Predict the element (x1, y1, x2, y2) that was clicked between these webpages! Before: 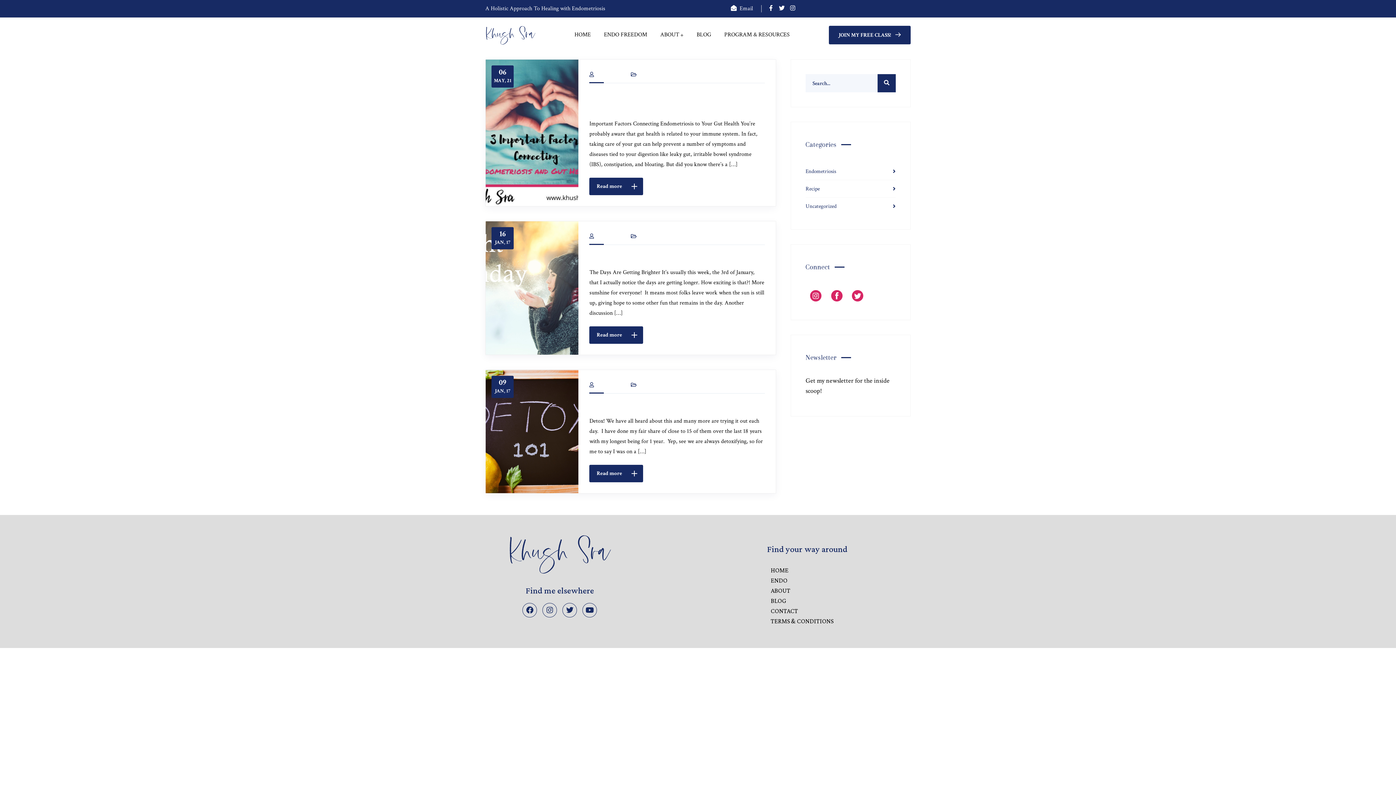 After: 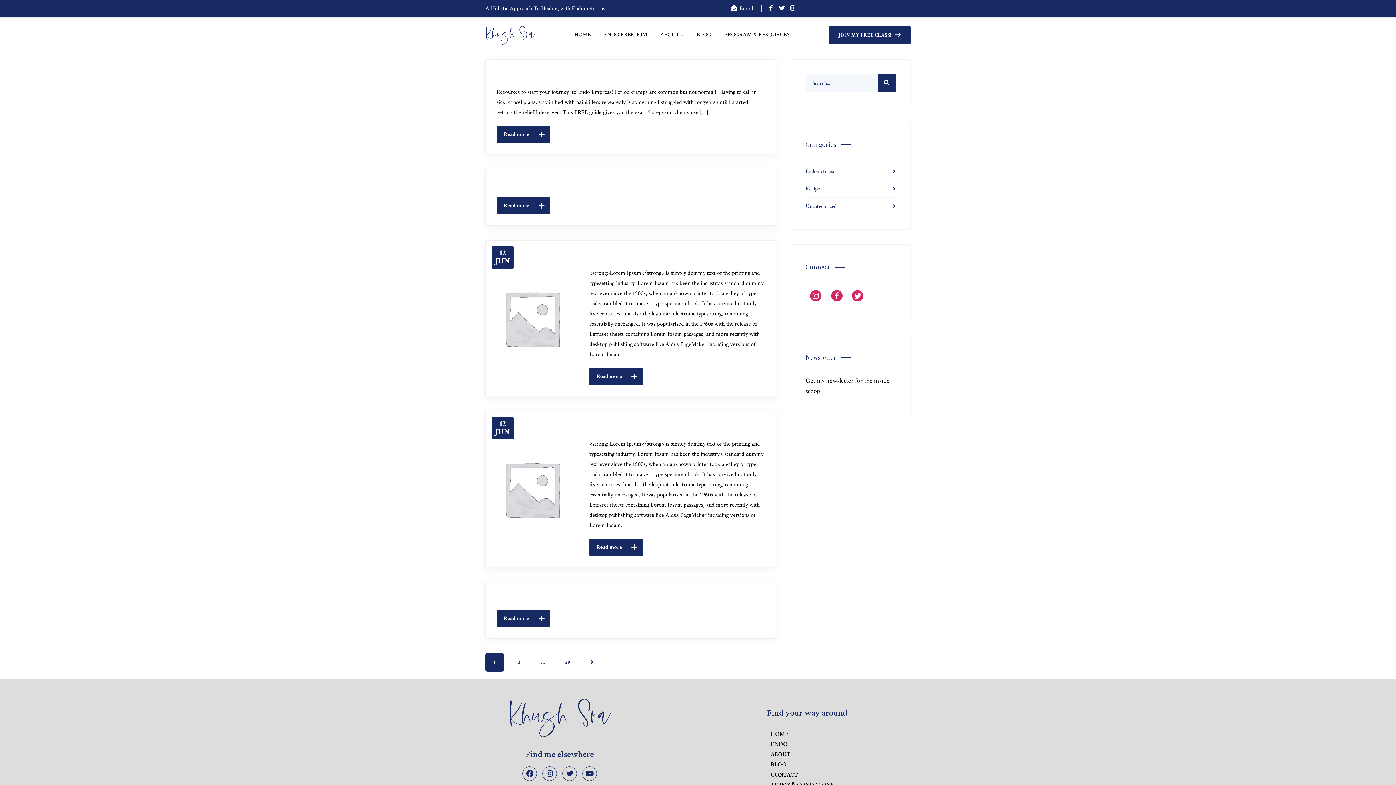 Action: bbox: (877, 74, 896, 92)